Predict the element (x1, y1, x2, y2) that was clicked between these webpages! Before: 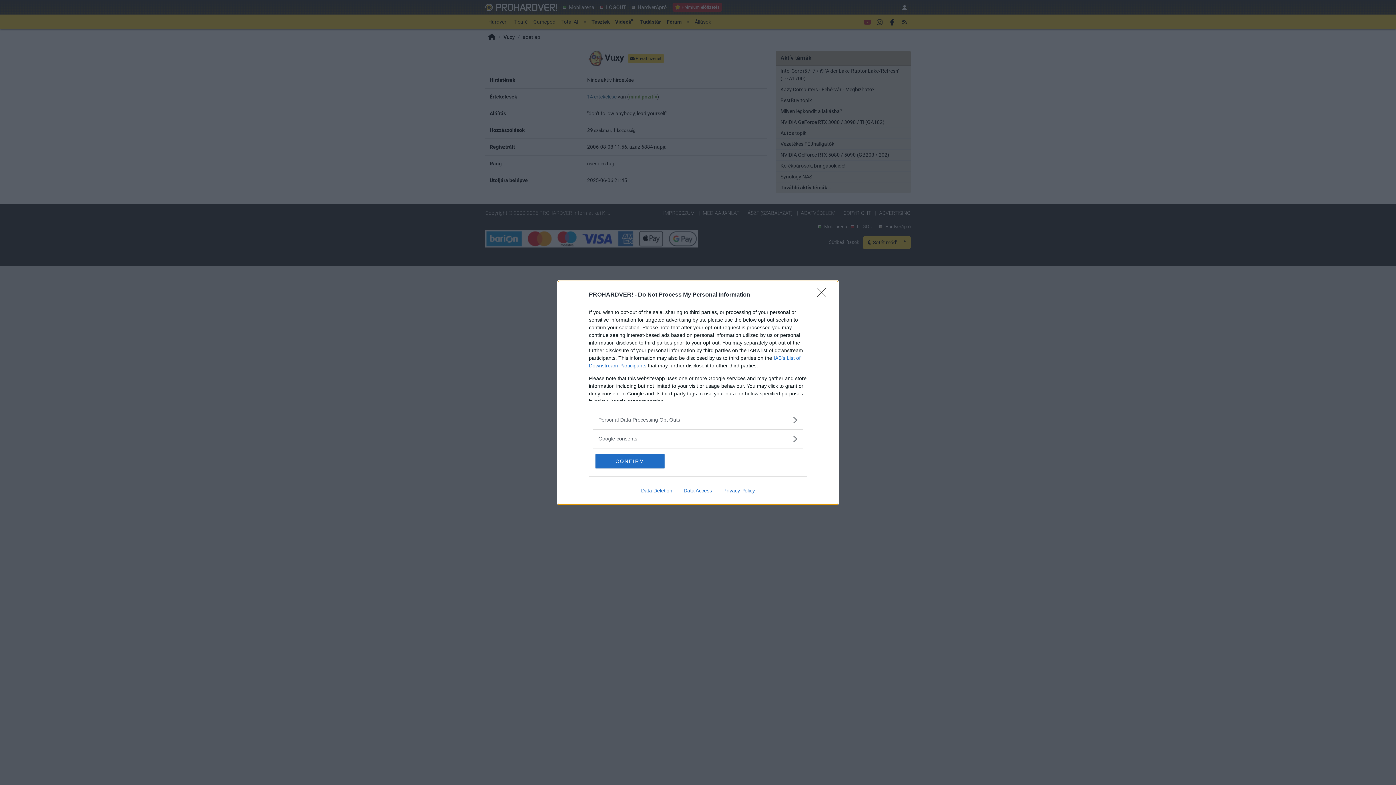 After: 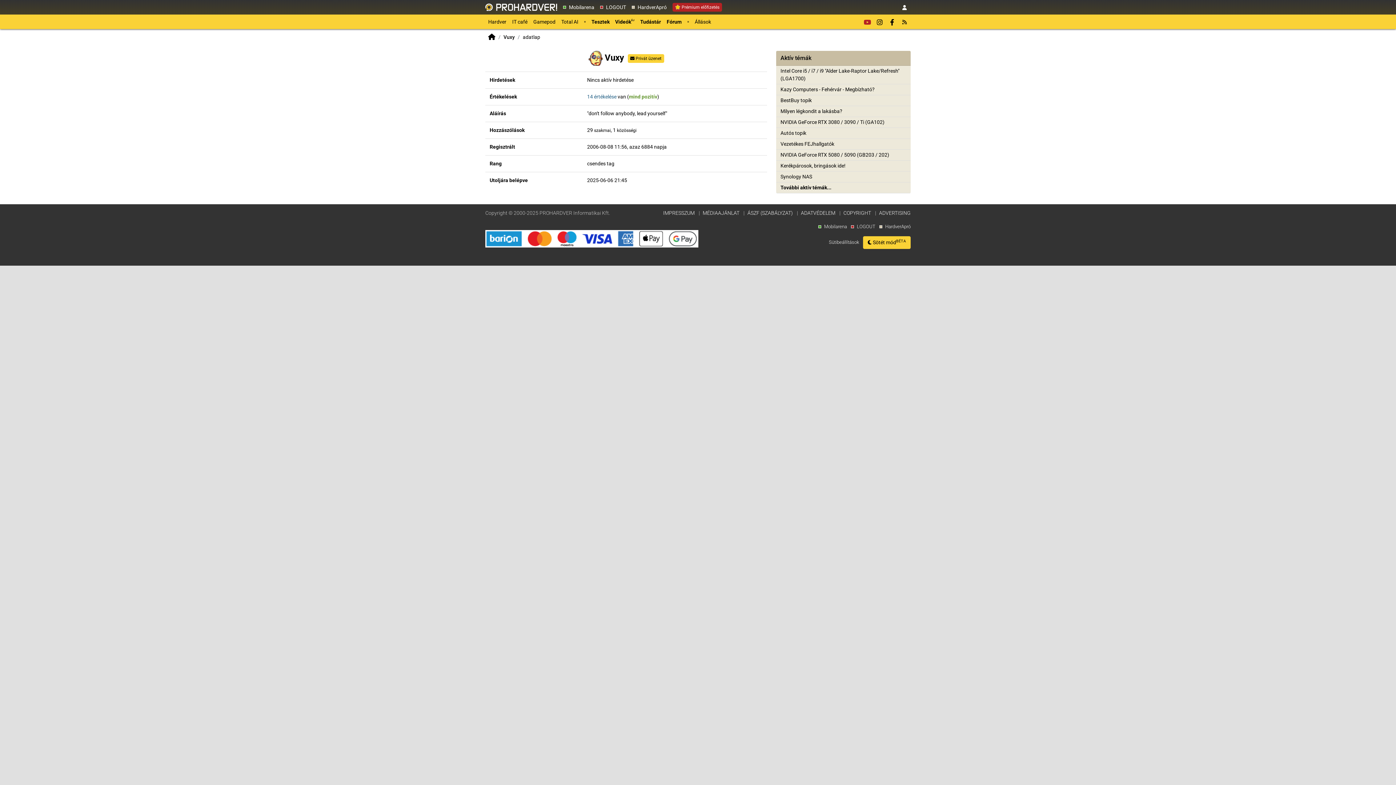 Action: bbox: (595, 454, 664, 468) label: CONFIRM